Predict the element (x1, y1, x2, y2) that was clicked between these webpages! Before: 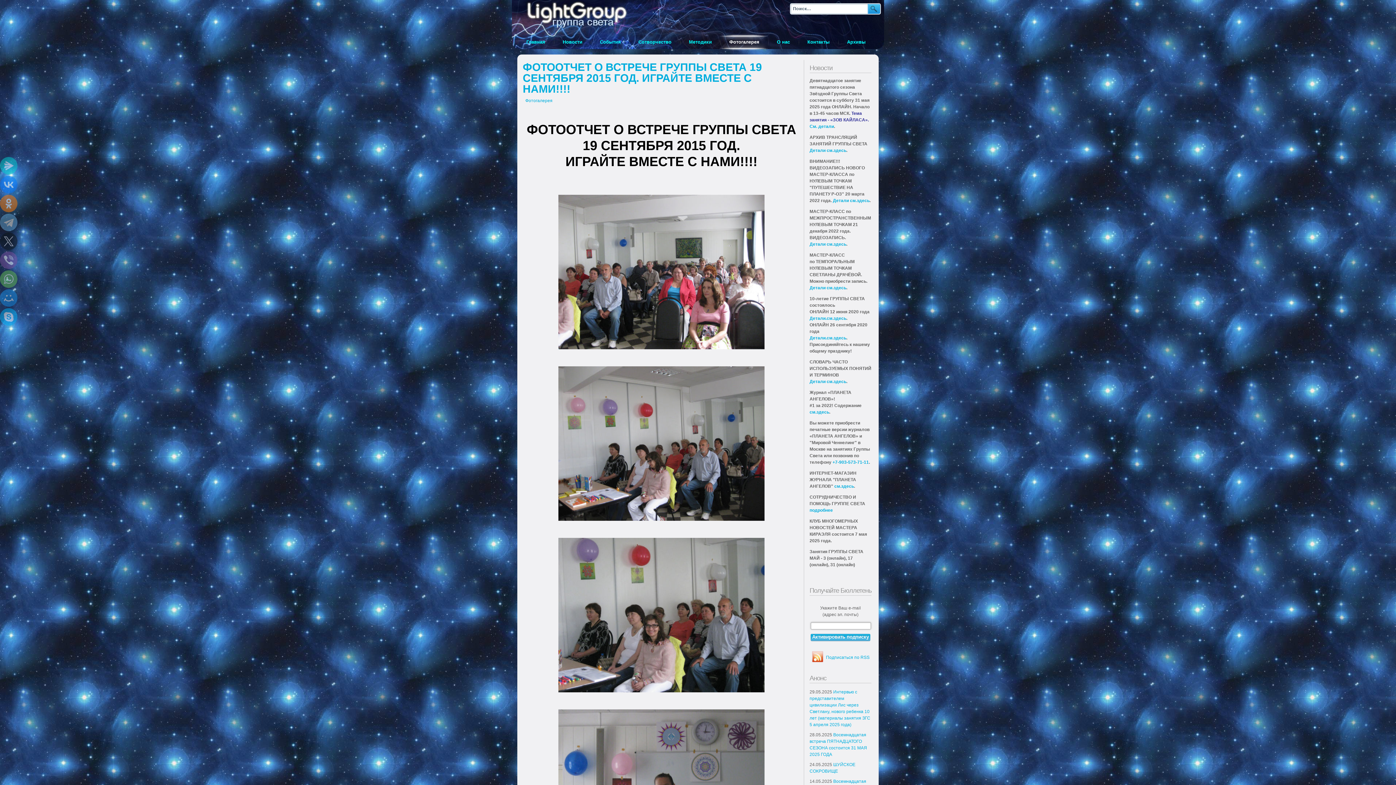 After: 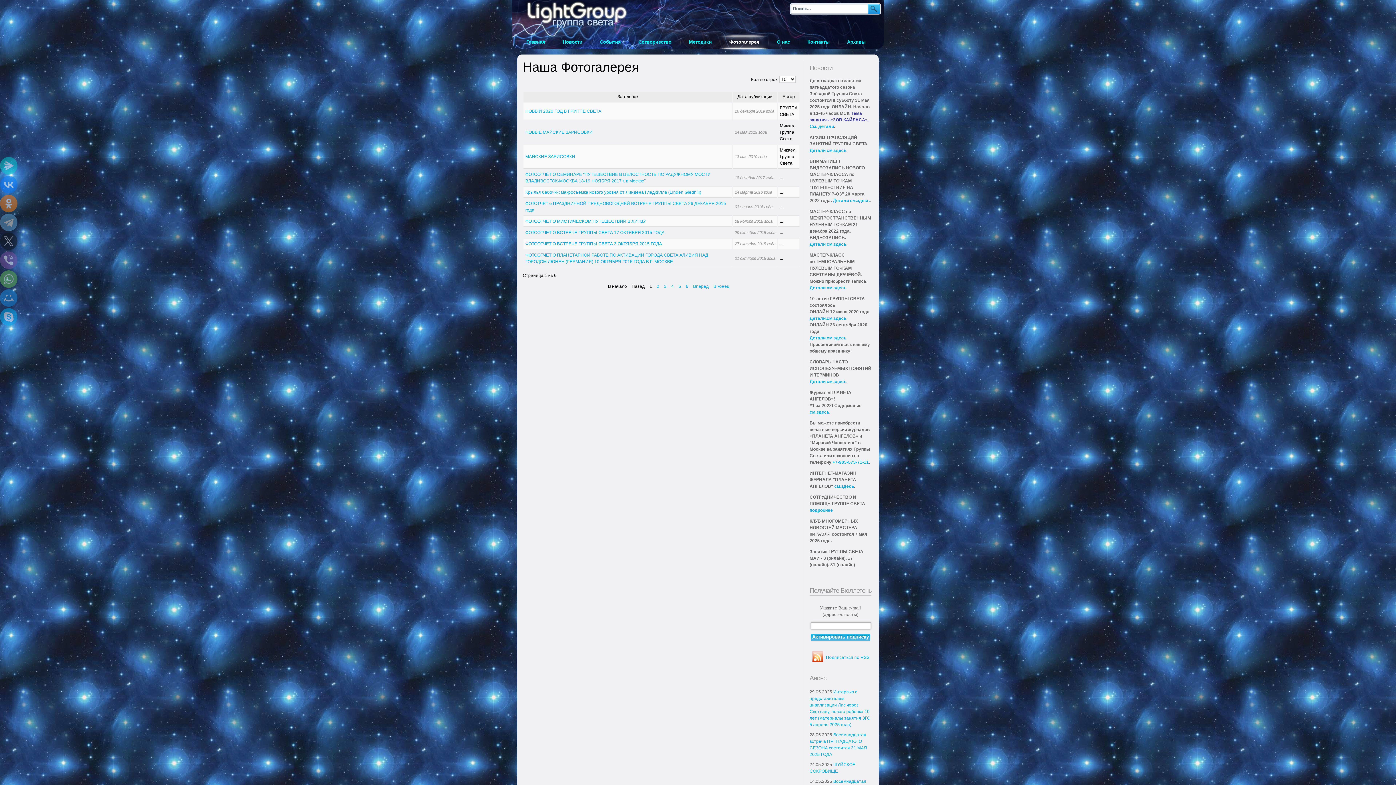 Action: label: Фотогалерея bbox: (720, 36, 768, 48)